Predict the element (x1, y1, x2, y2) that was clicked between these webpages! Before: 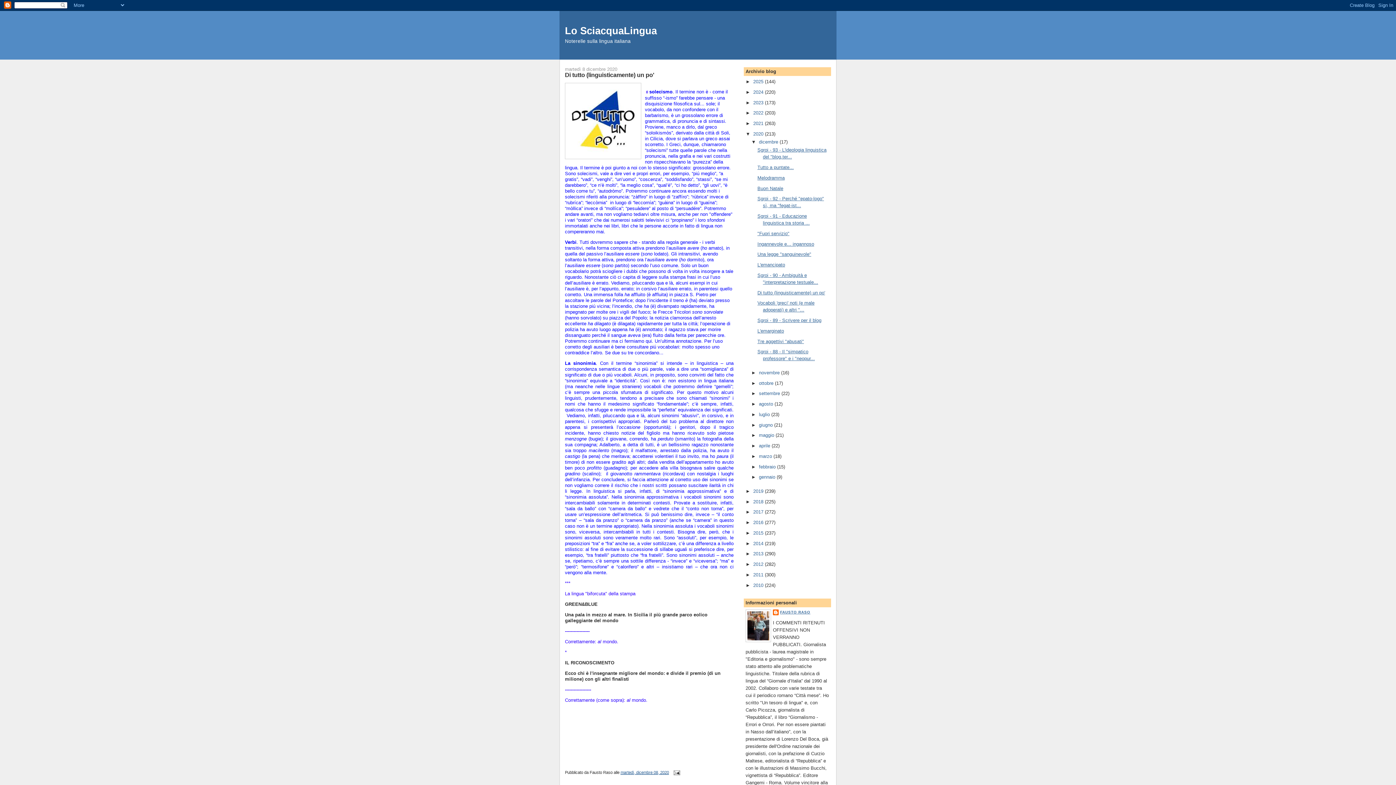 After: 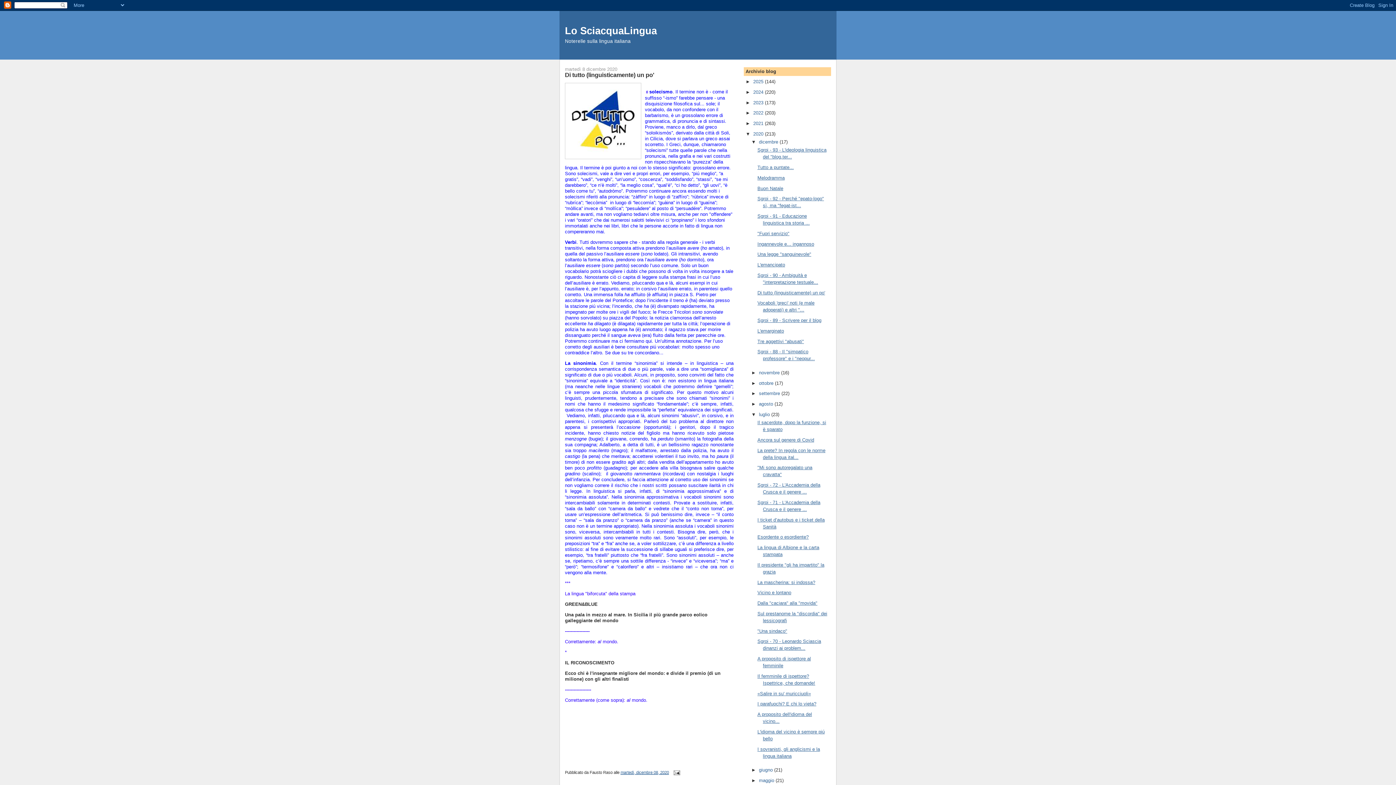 Action: label: ►   bbox: (751, 411, 759, 417)